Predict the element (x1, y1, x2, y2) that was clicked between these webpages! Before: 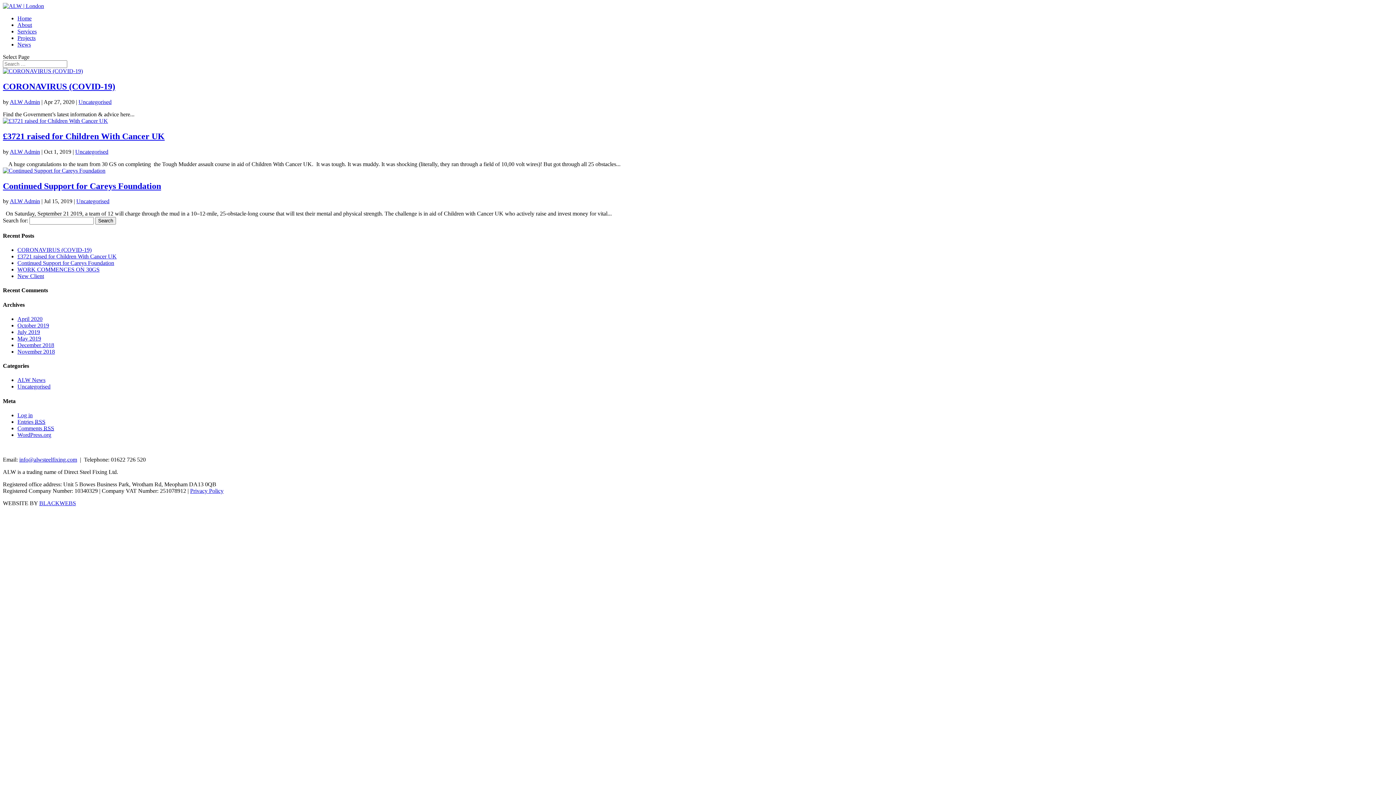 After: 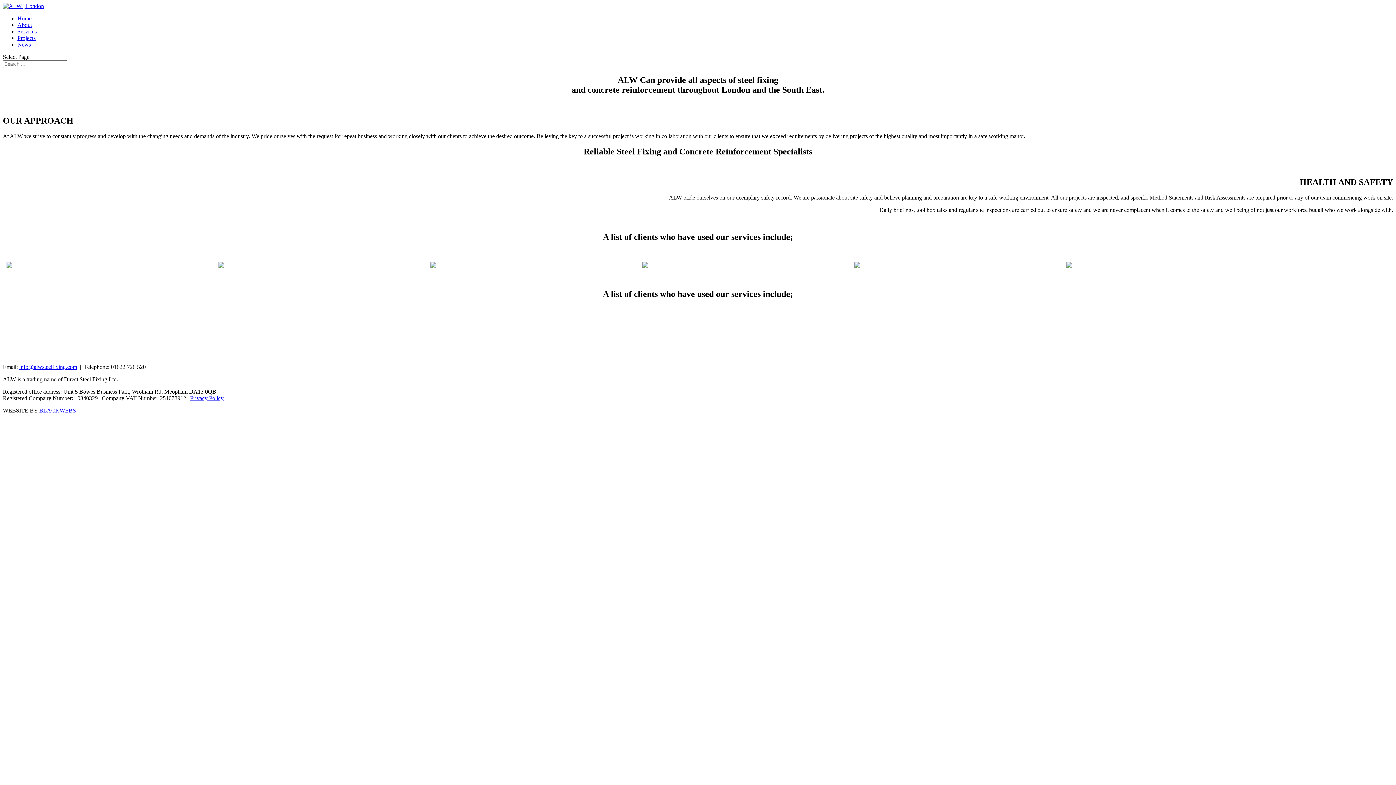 Action: bbox: (17, 15, 31, 21) label: Home